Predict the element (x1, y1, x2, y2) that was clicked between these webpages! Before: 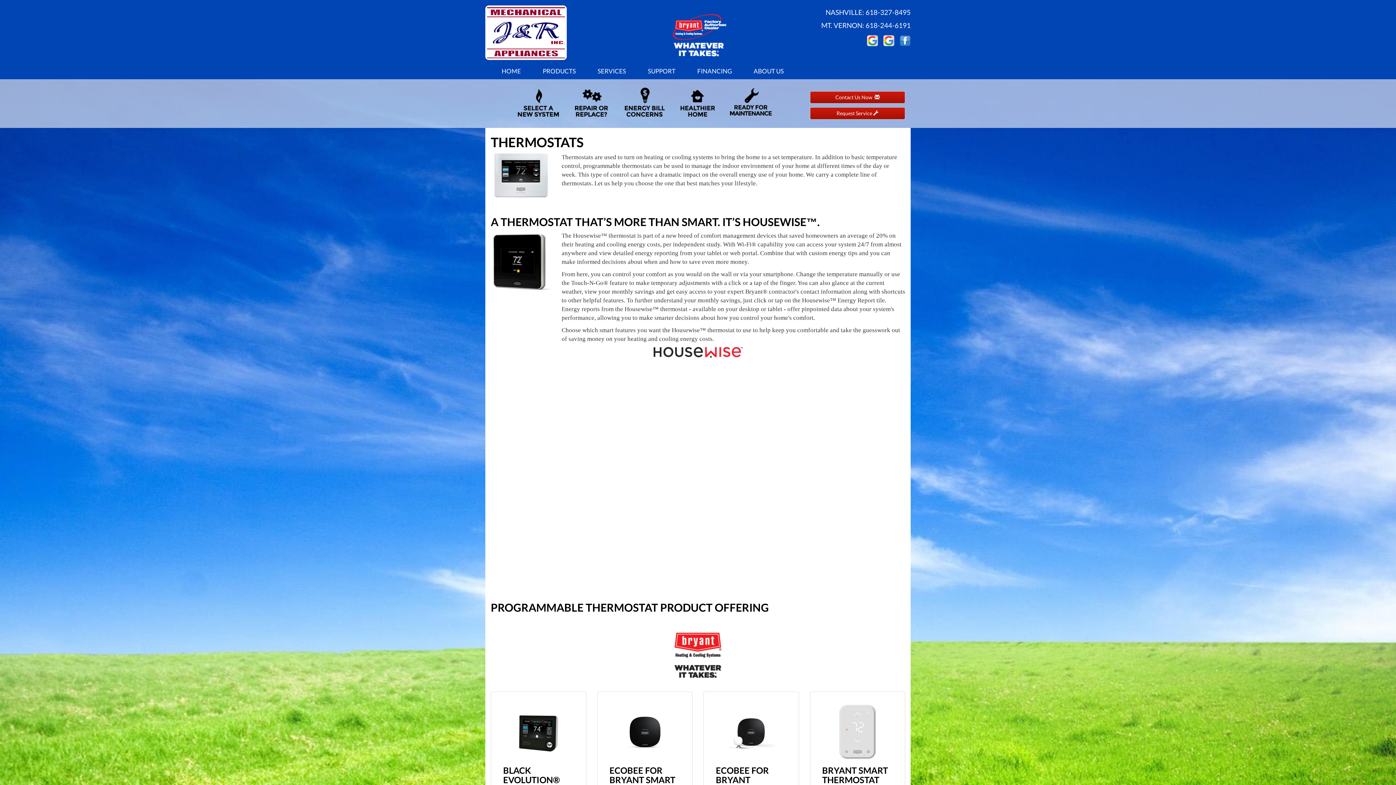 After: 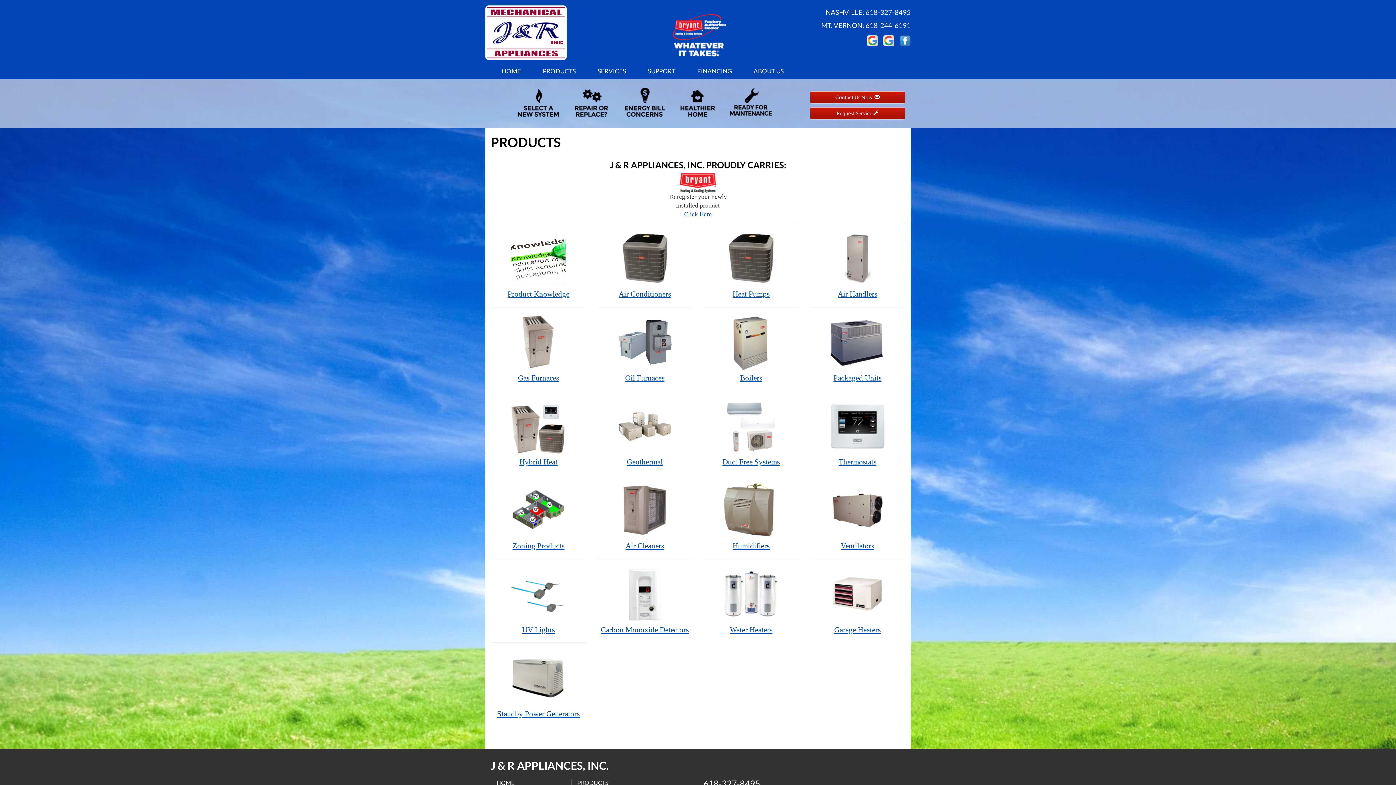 Action: label: PRODUCTS bbox: (532, 62, 586, 79)